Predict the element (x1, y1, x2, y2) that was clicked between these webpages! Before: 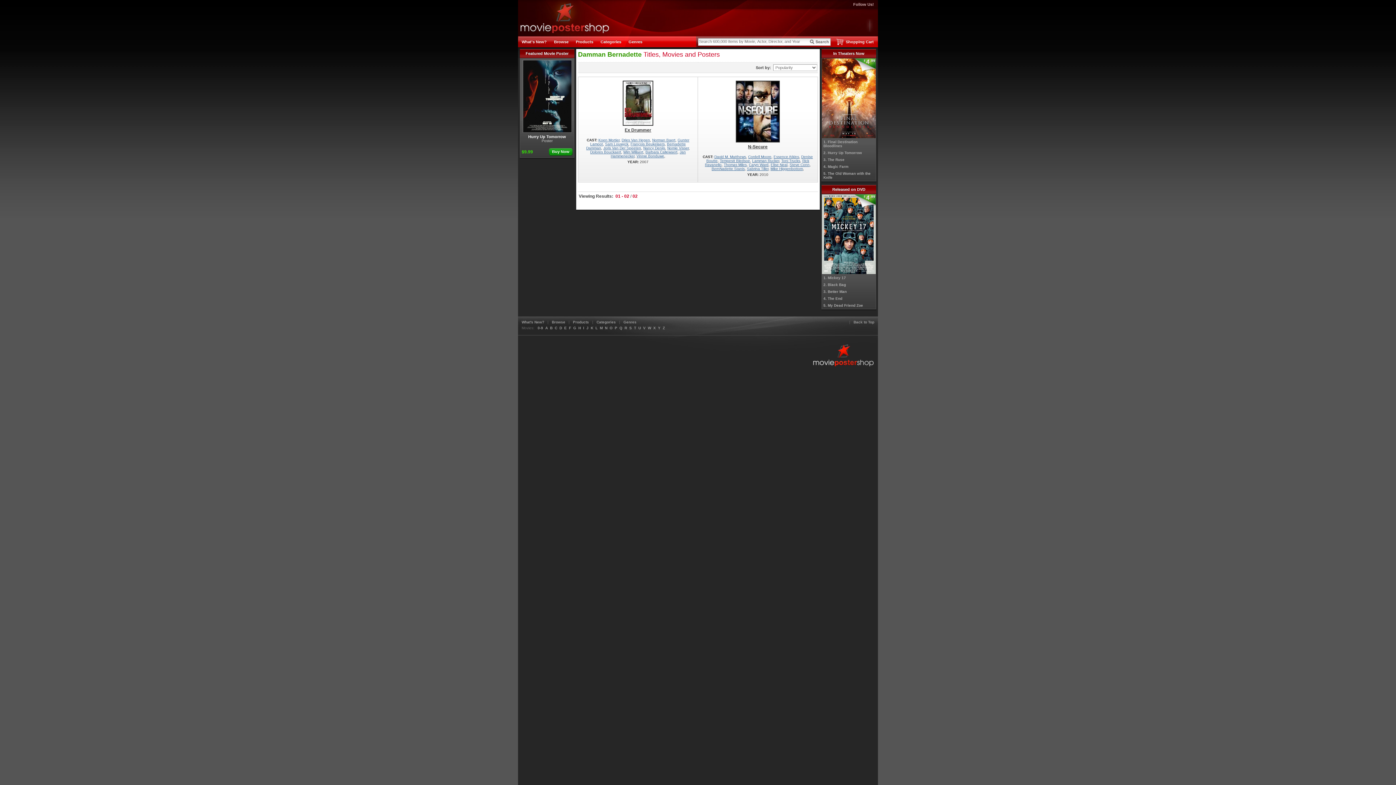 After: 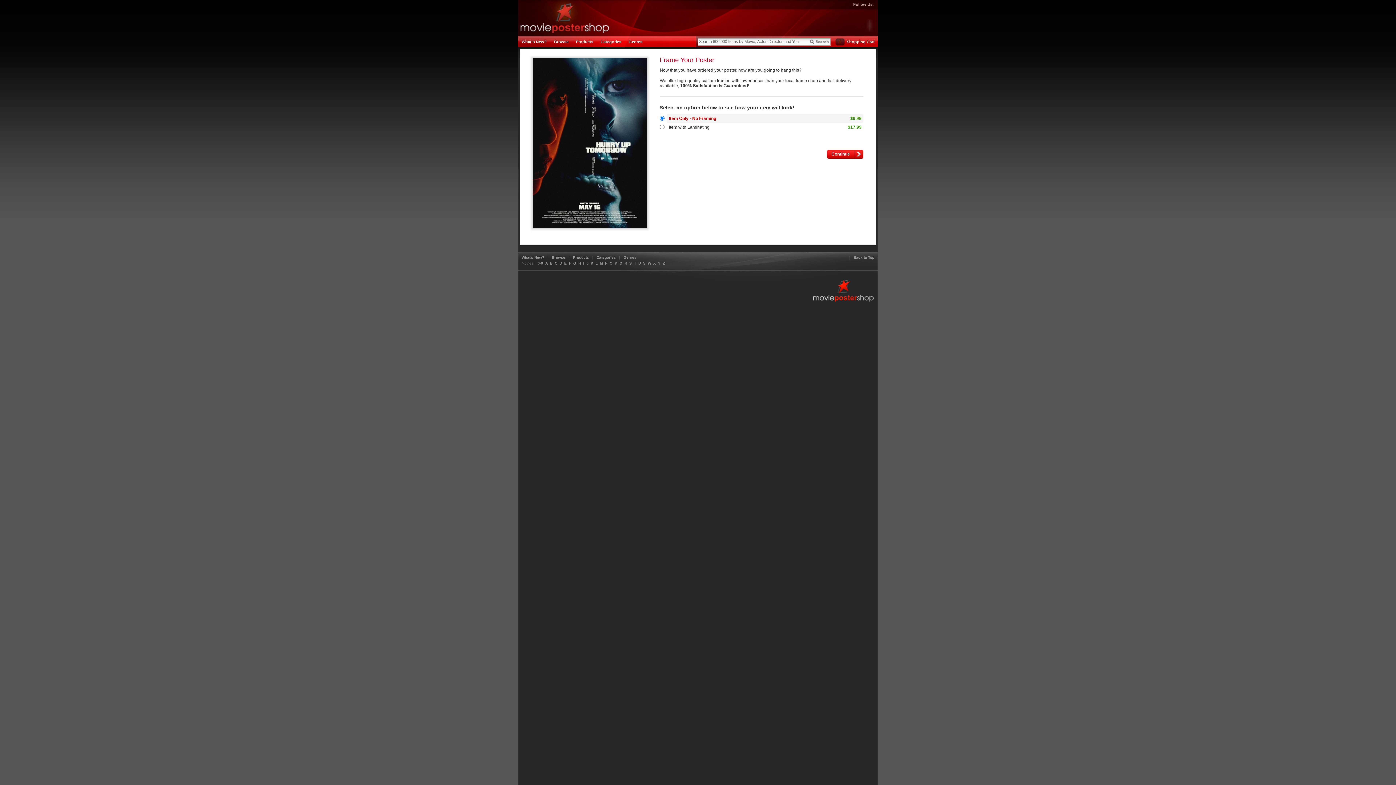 Action: label: Buy Now bbox: (549, 148, 572, 155)